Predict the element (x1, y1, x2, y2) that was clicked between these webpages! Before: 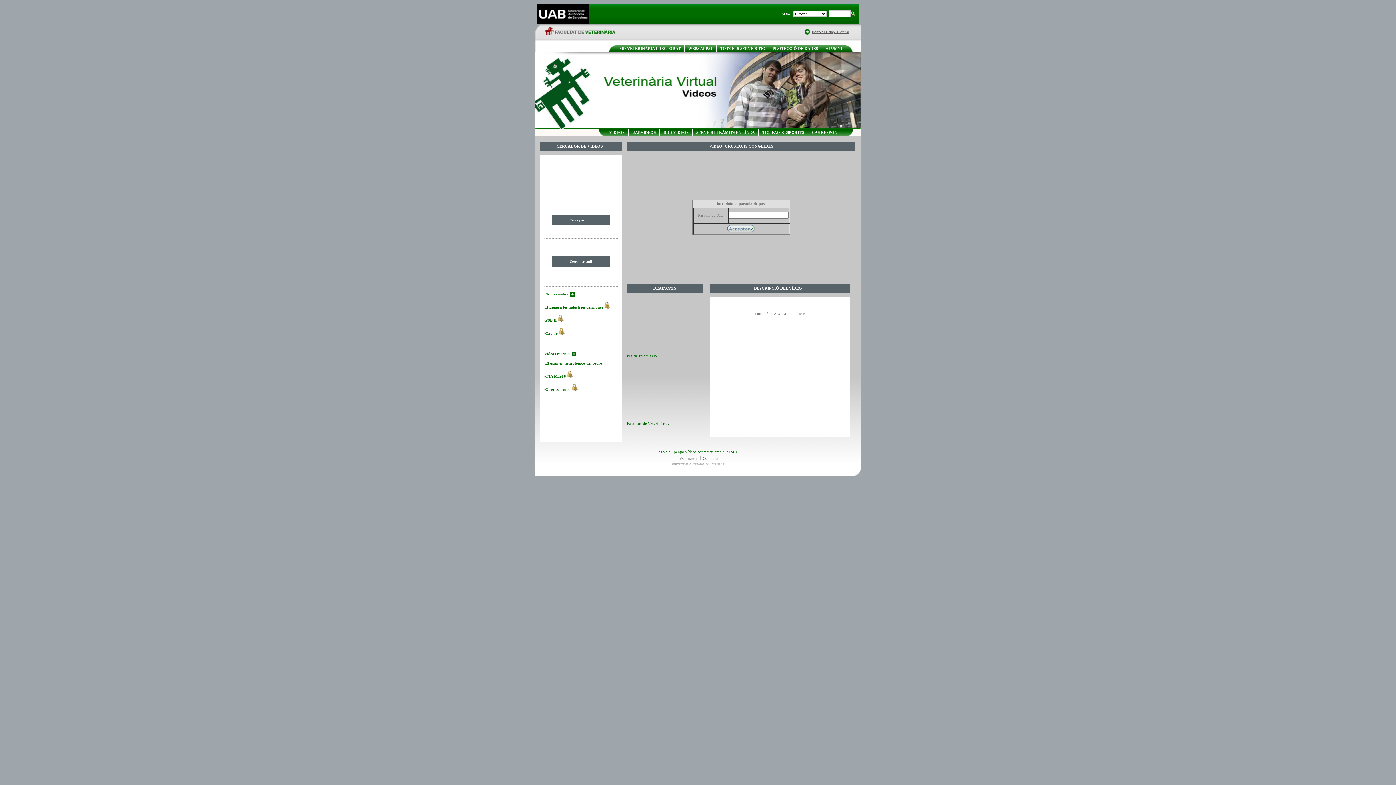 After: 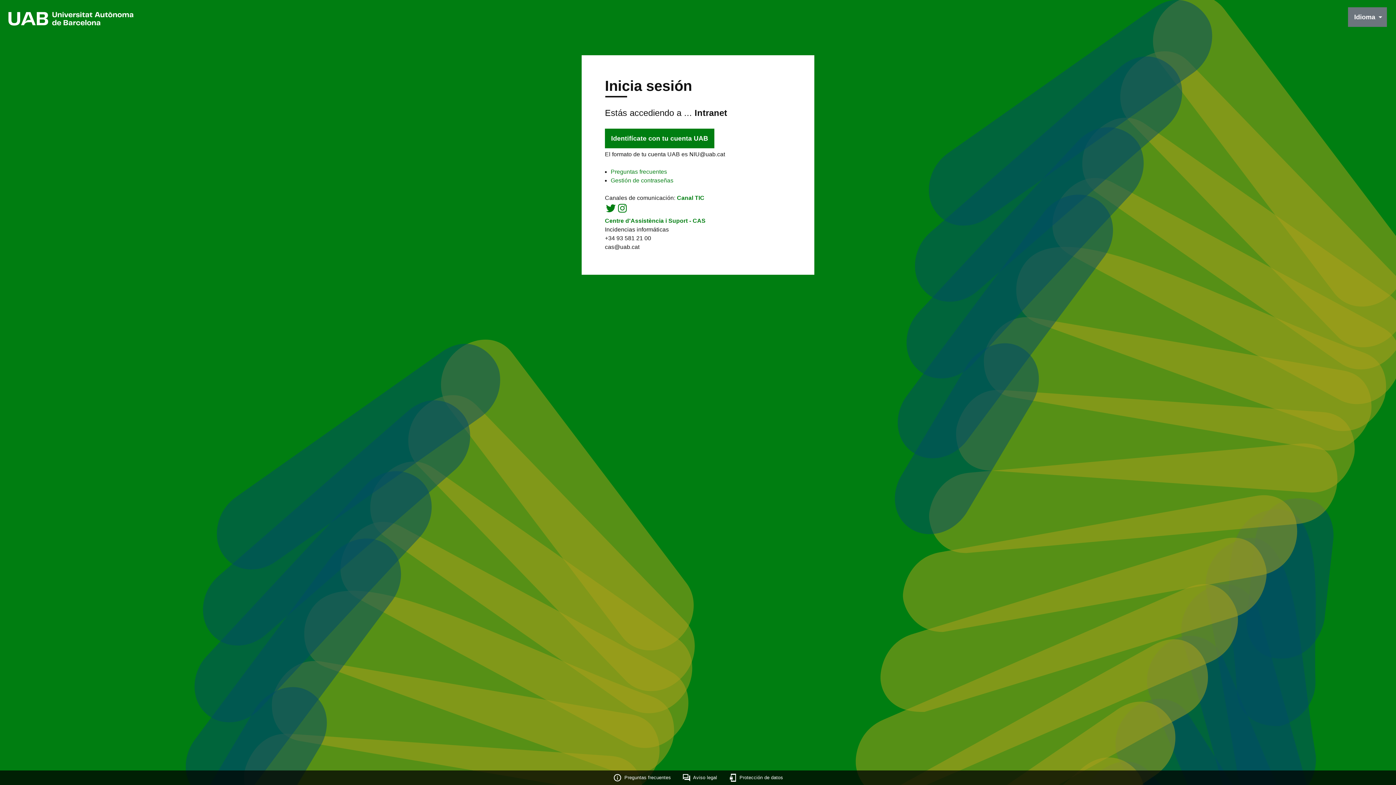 Action: bbox: (812, 29, 849, 33) label: Intranet i Campus Virtual